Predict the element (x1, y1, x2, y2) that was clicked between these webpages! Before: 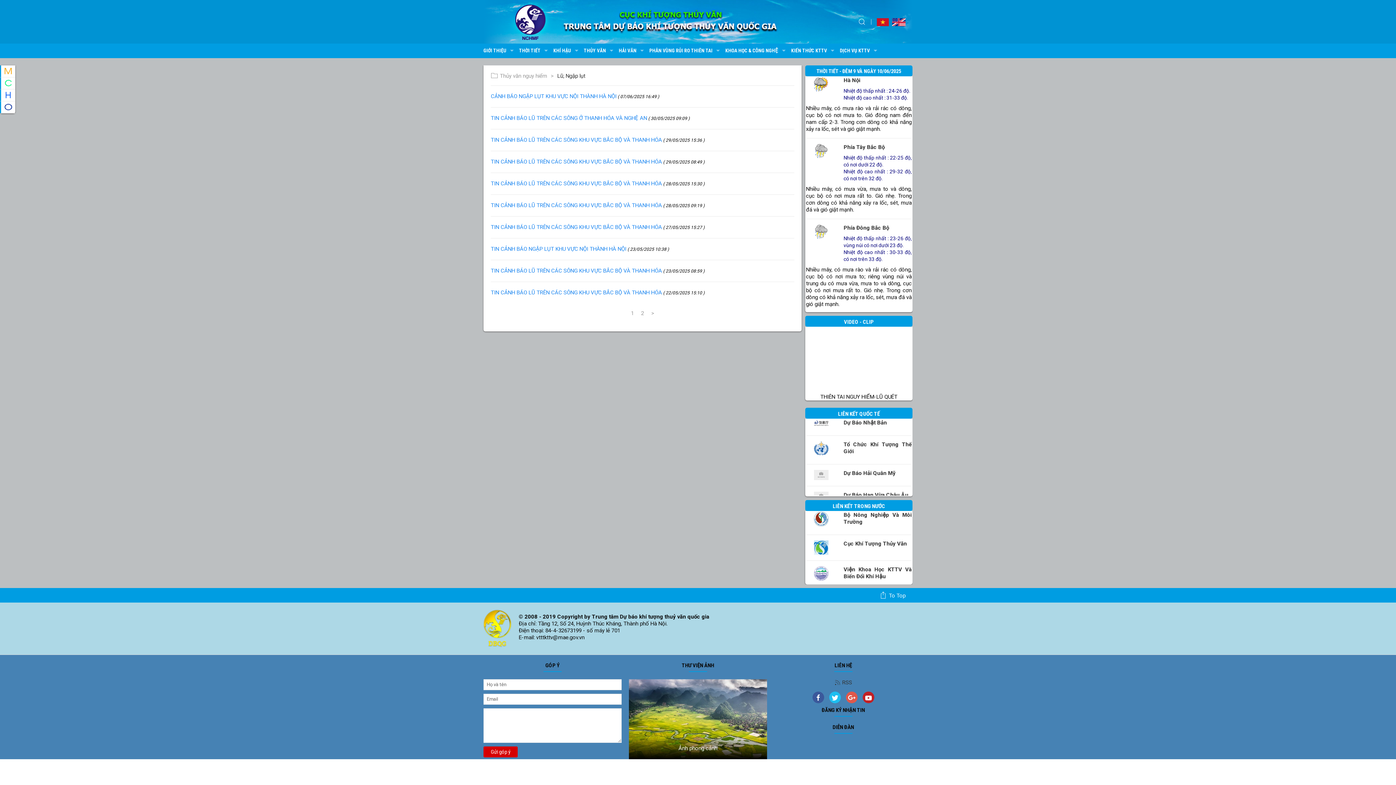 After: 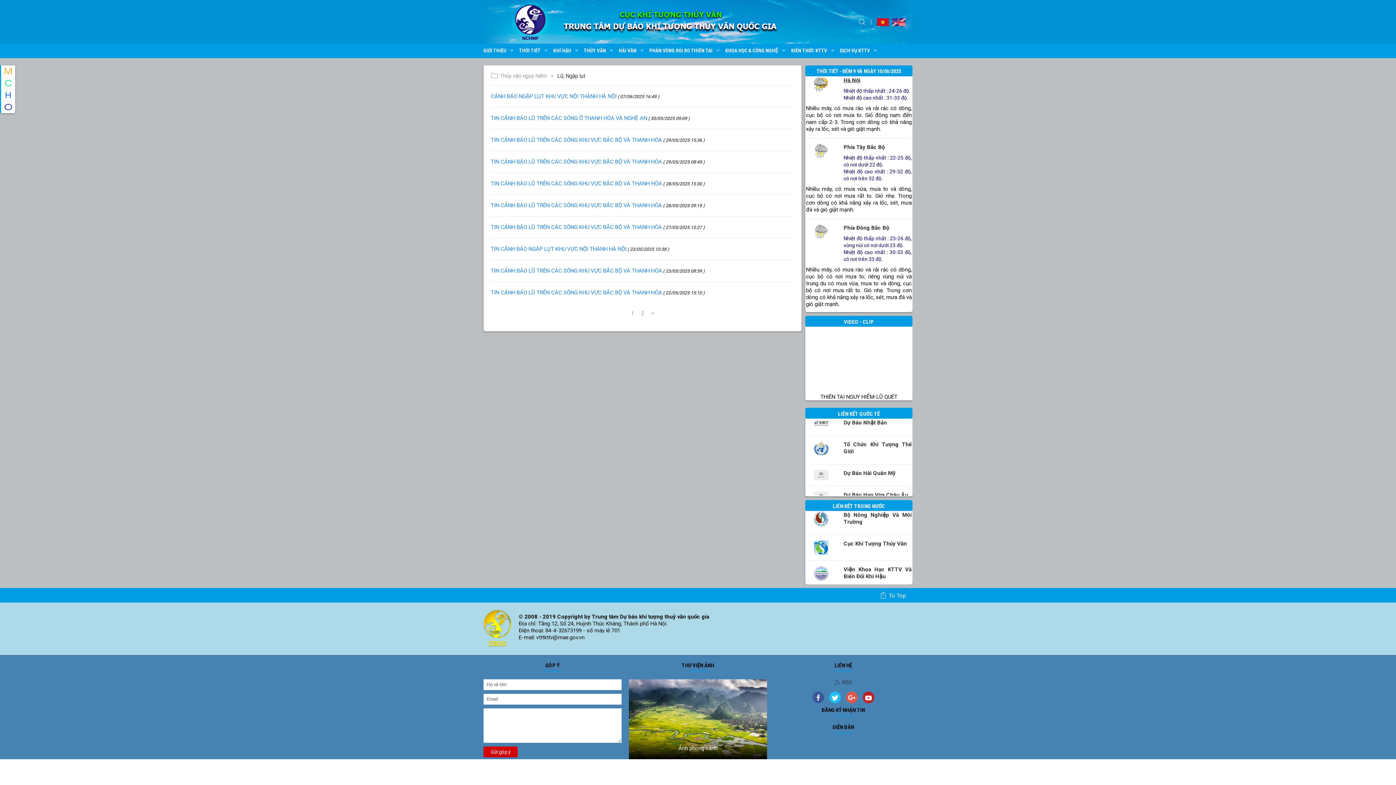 Action: bbox: (843, 77, 911, 83) label: Hà Nội